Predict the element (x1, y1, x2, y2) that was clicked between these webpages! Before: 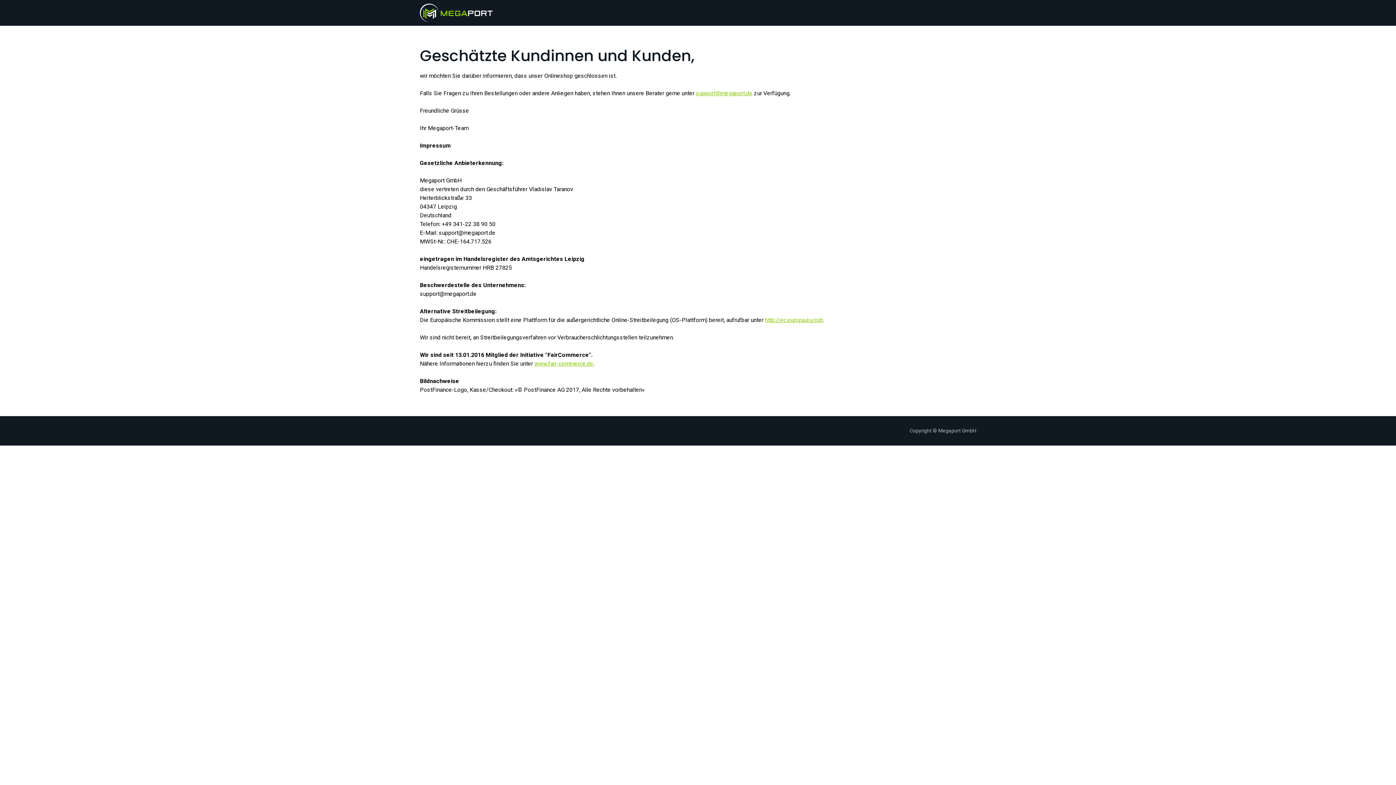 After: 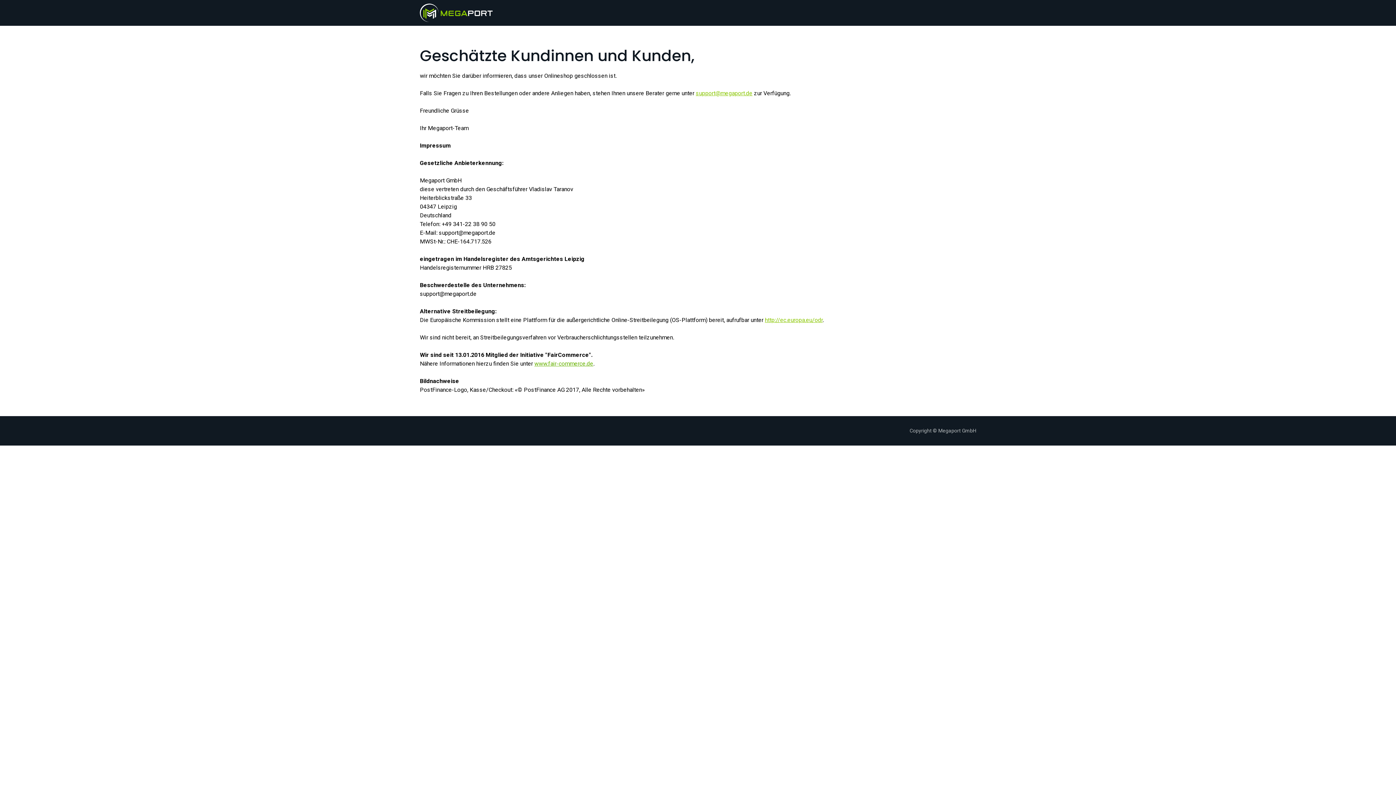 Action: bbox: (534, 360, 593, 367) label: www.fair-commerce.de